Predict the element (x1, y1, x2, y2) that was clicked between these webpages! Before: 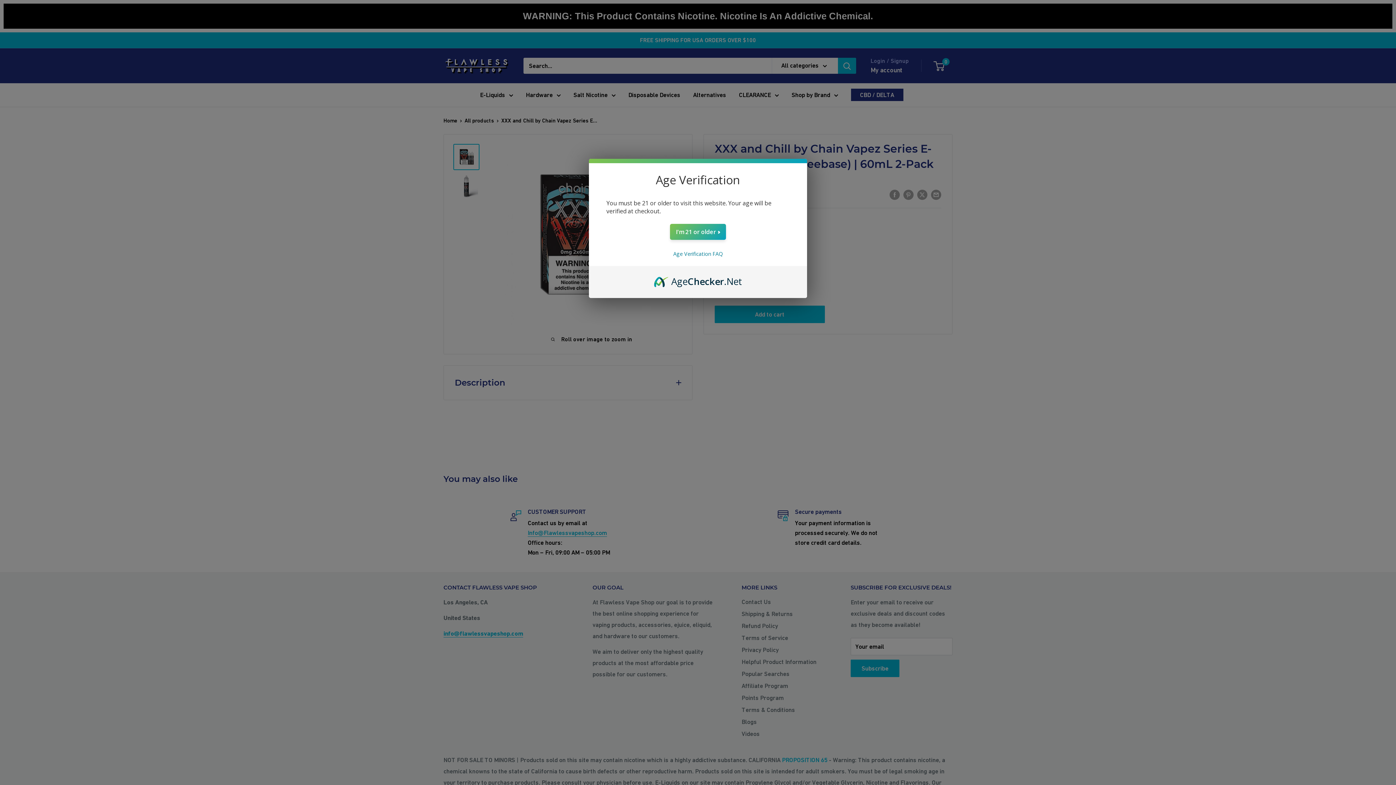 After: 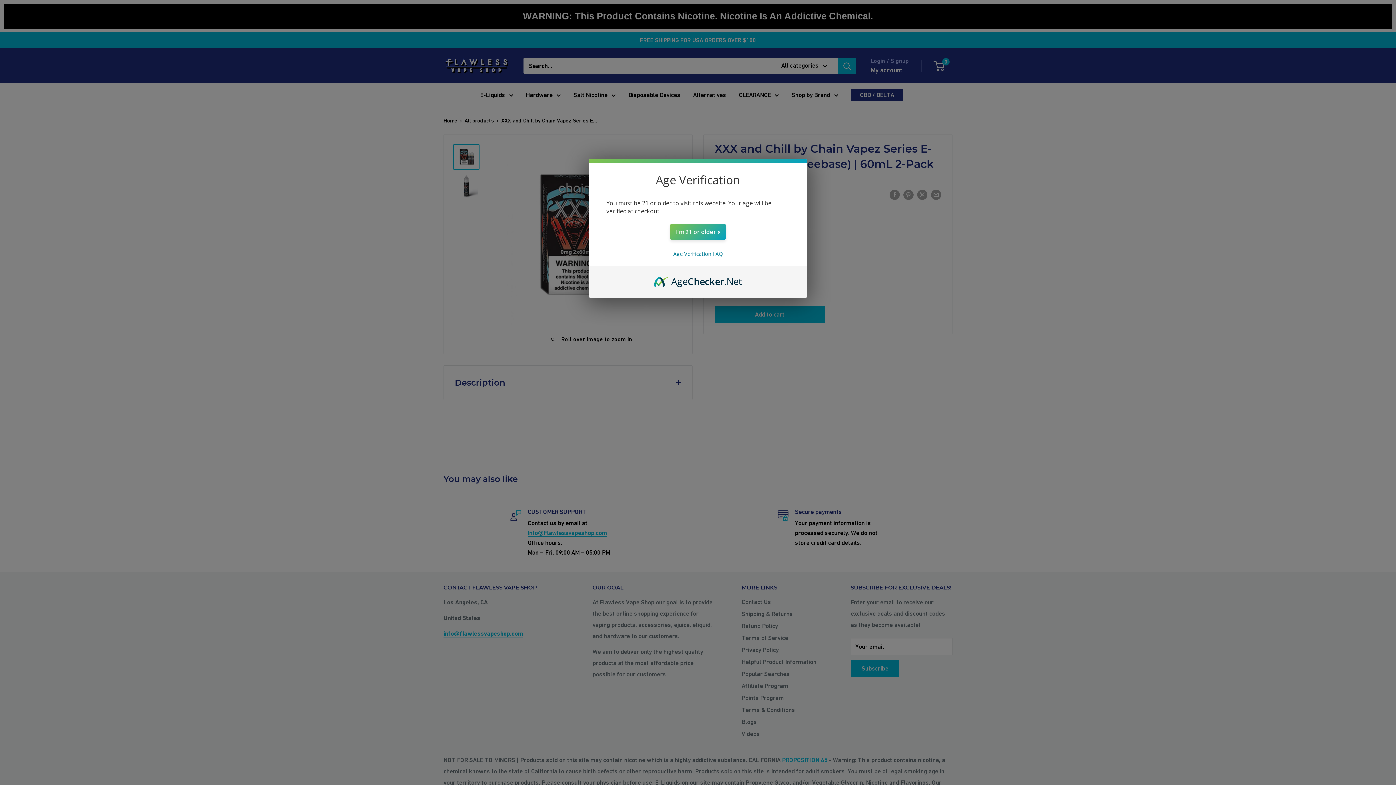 Action: bbox: (654, 274, 742, 282) label: AgeChecker.Net